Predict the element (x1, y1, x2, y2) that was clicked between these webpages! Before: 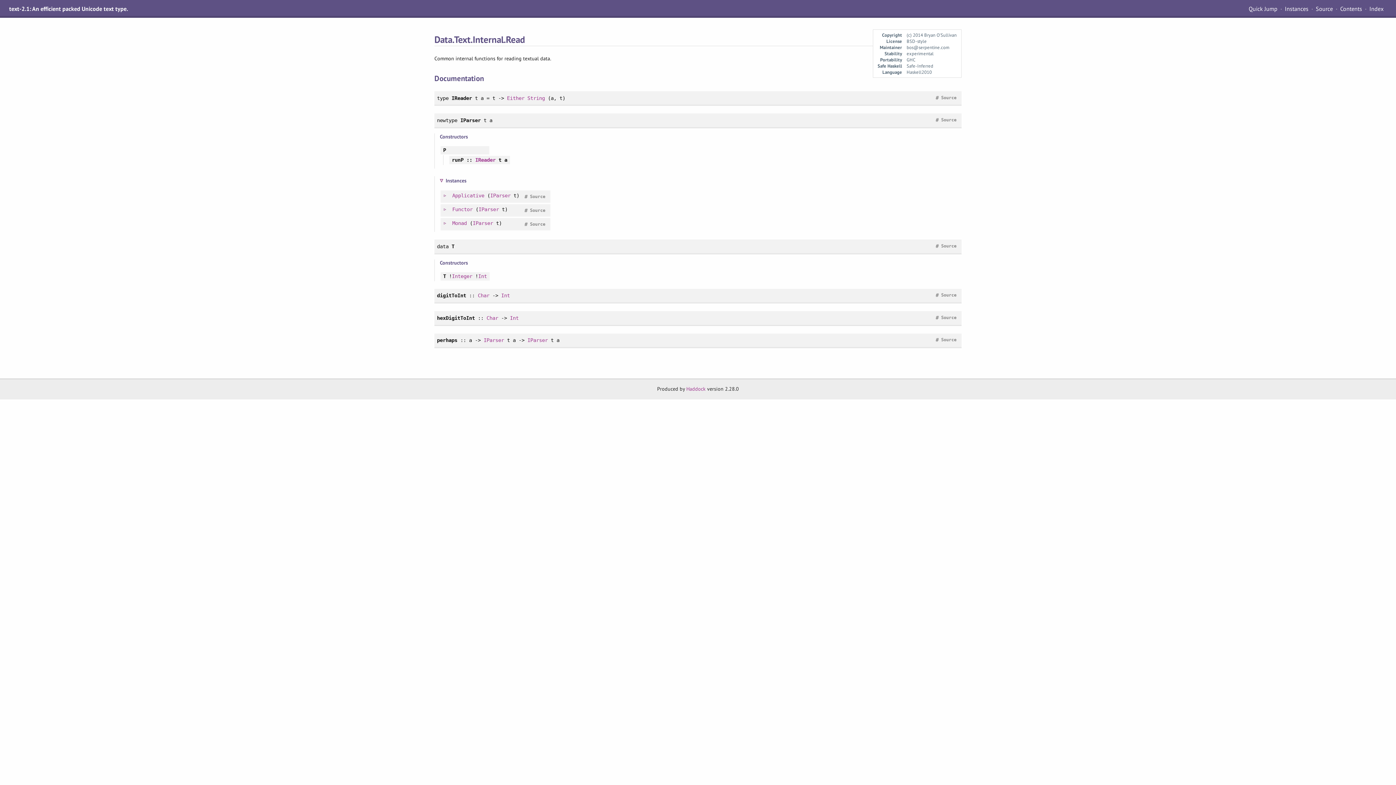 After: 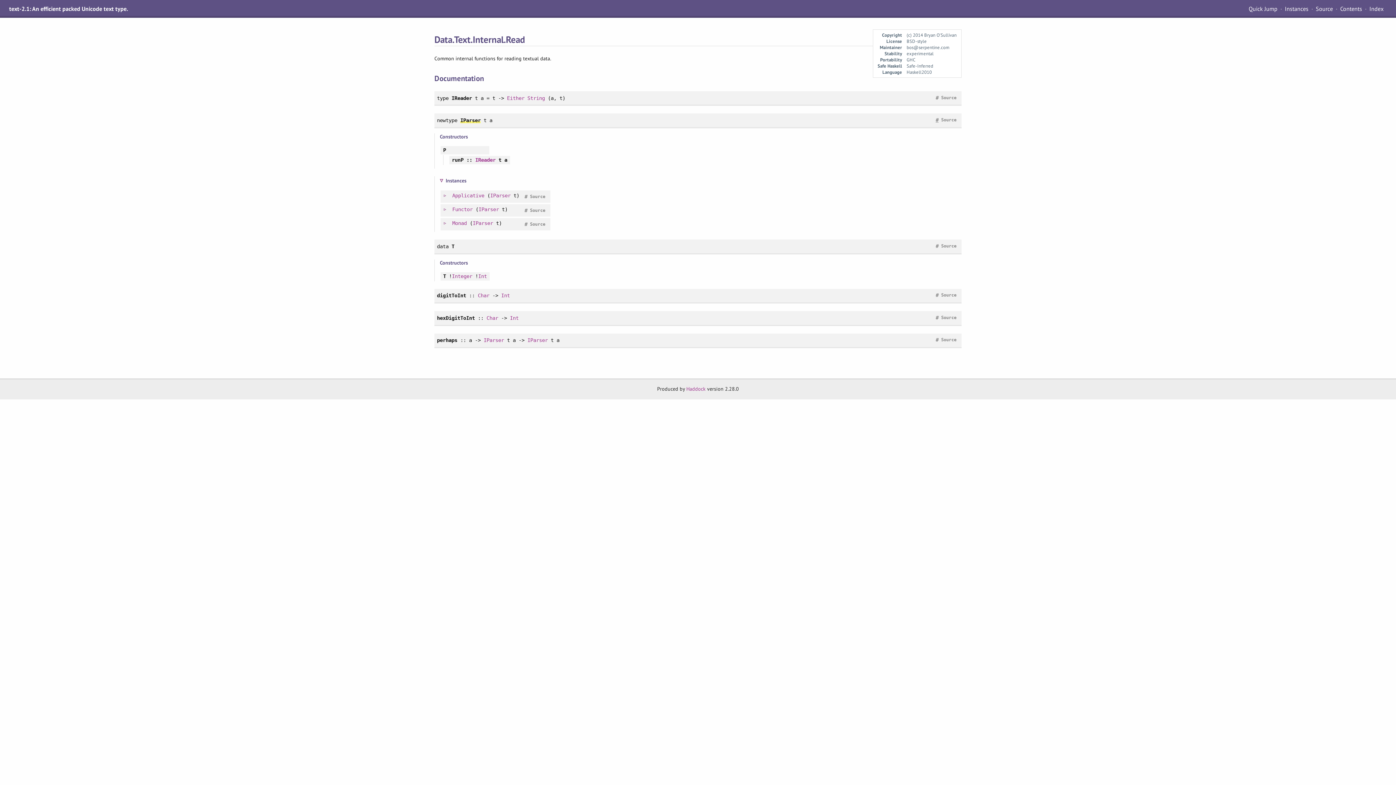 Action: label: # bbox: (933, 114, 941, 125)